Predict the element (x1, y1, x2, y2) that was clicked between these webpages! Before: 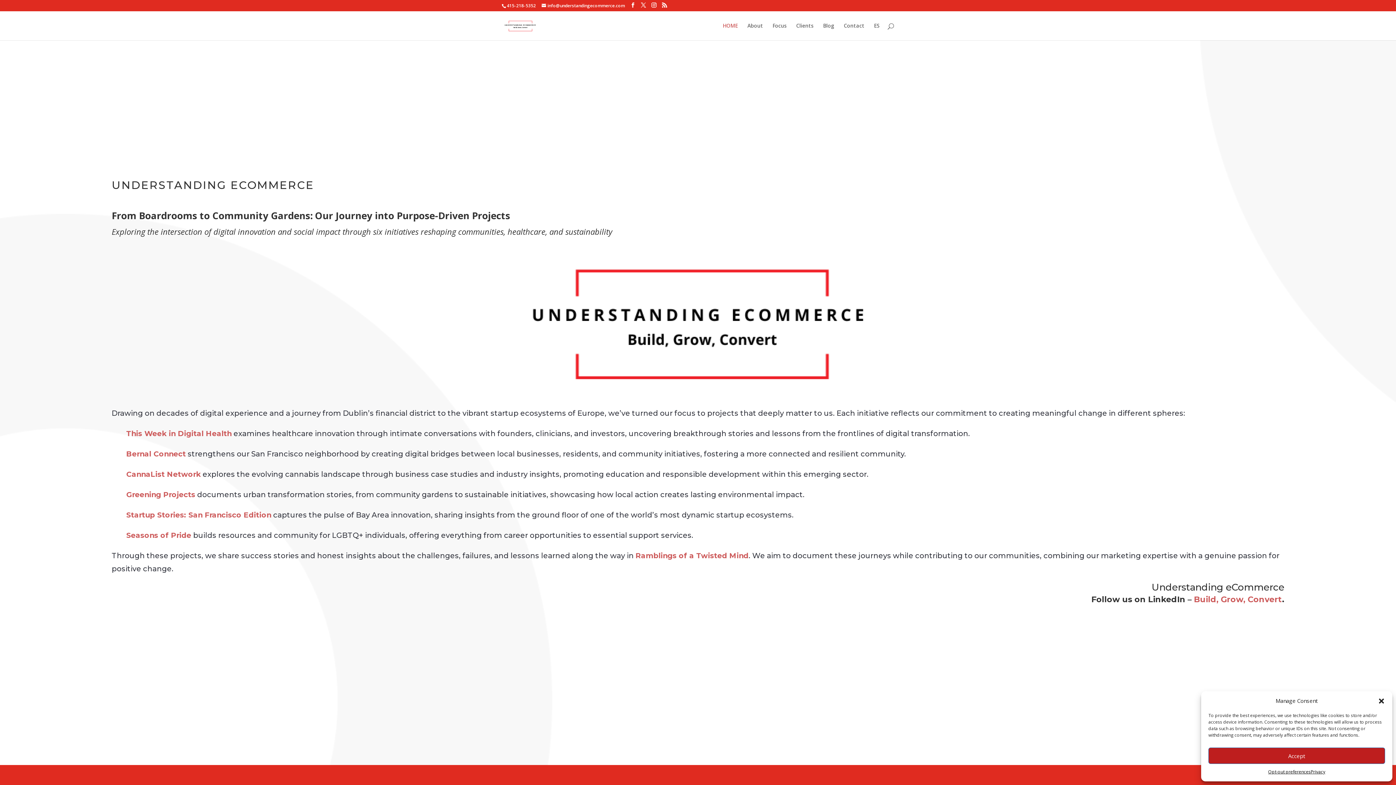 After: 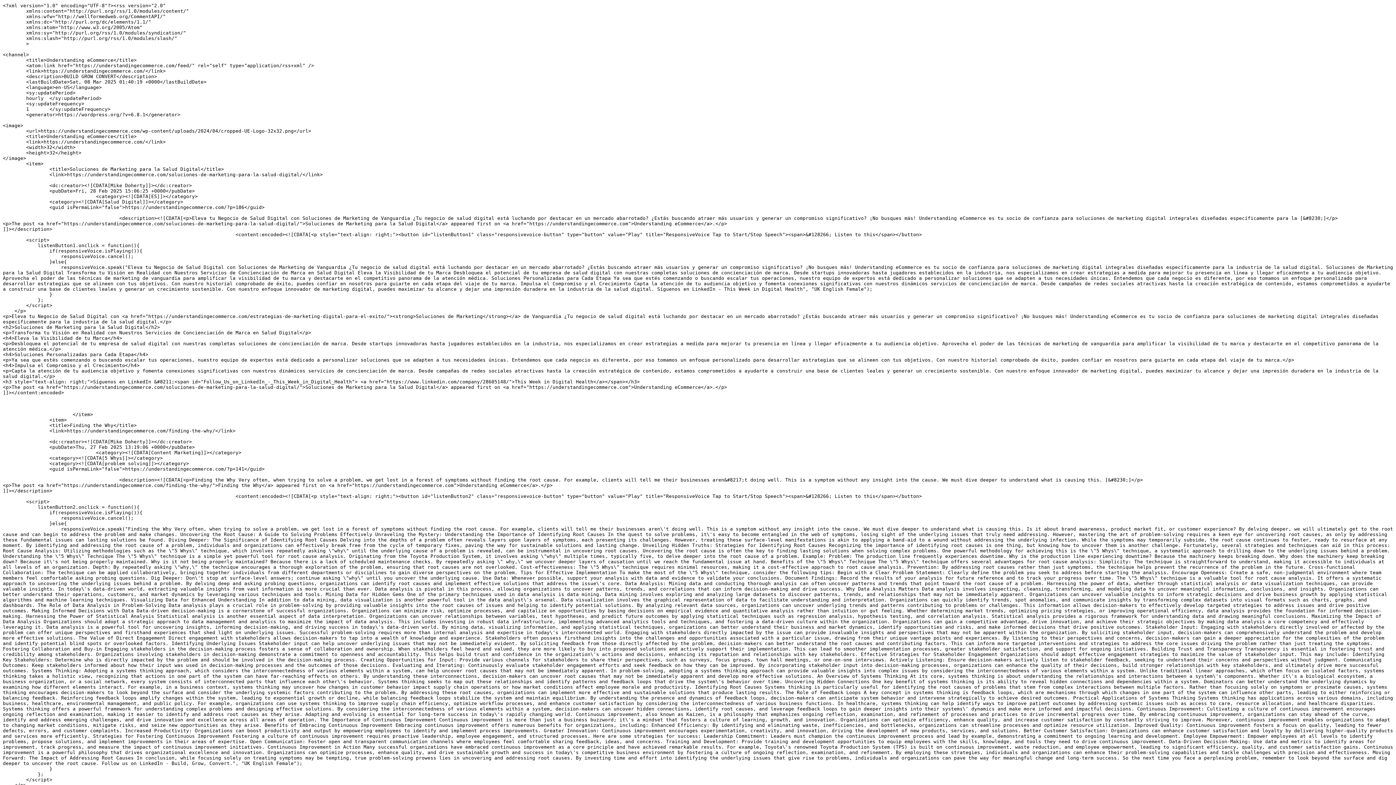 Action: bbox: (662, 2, 667, 8)